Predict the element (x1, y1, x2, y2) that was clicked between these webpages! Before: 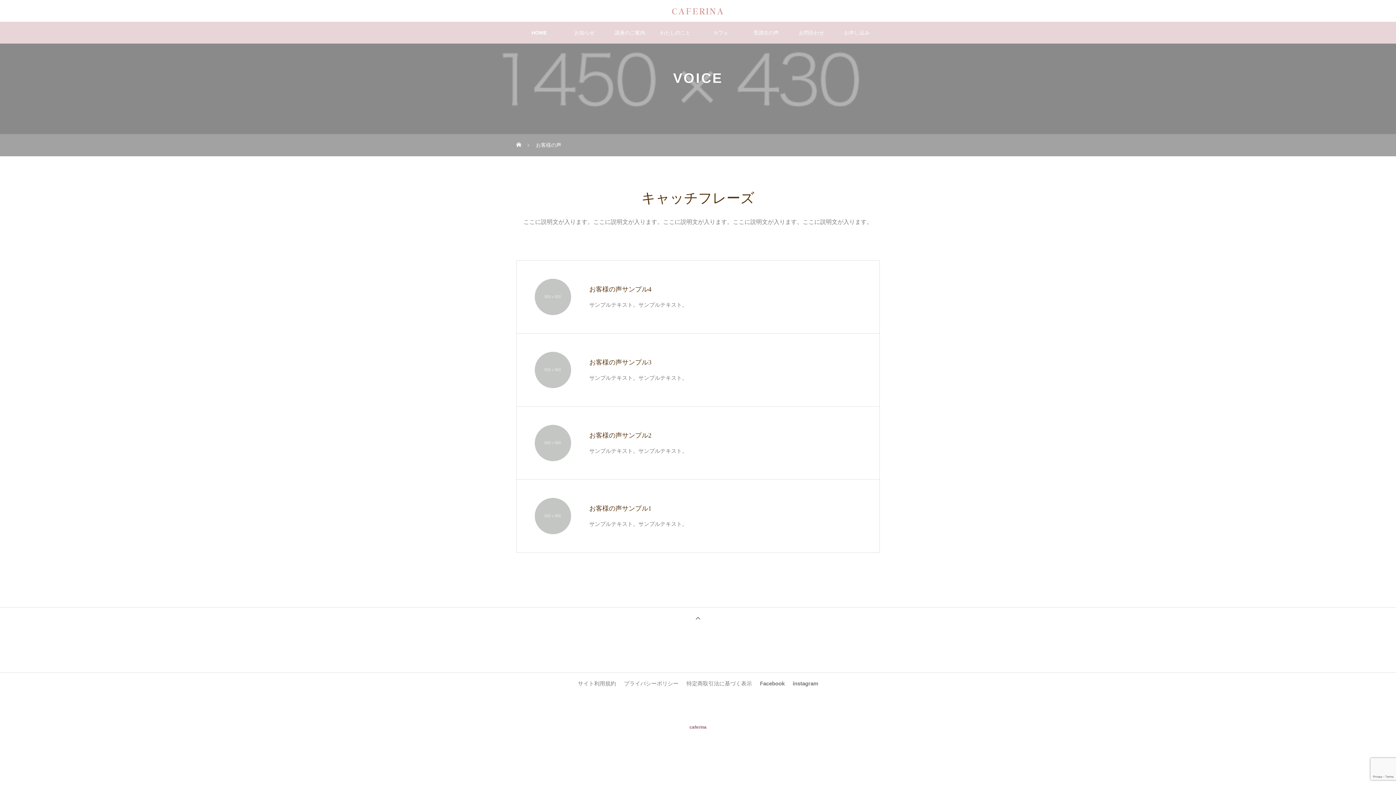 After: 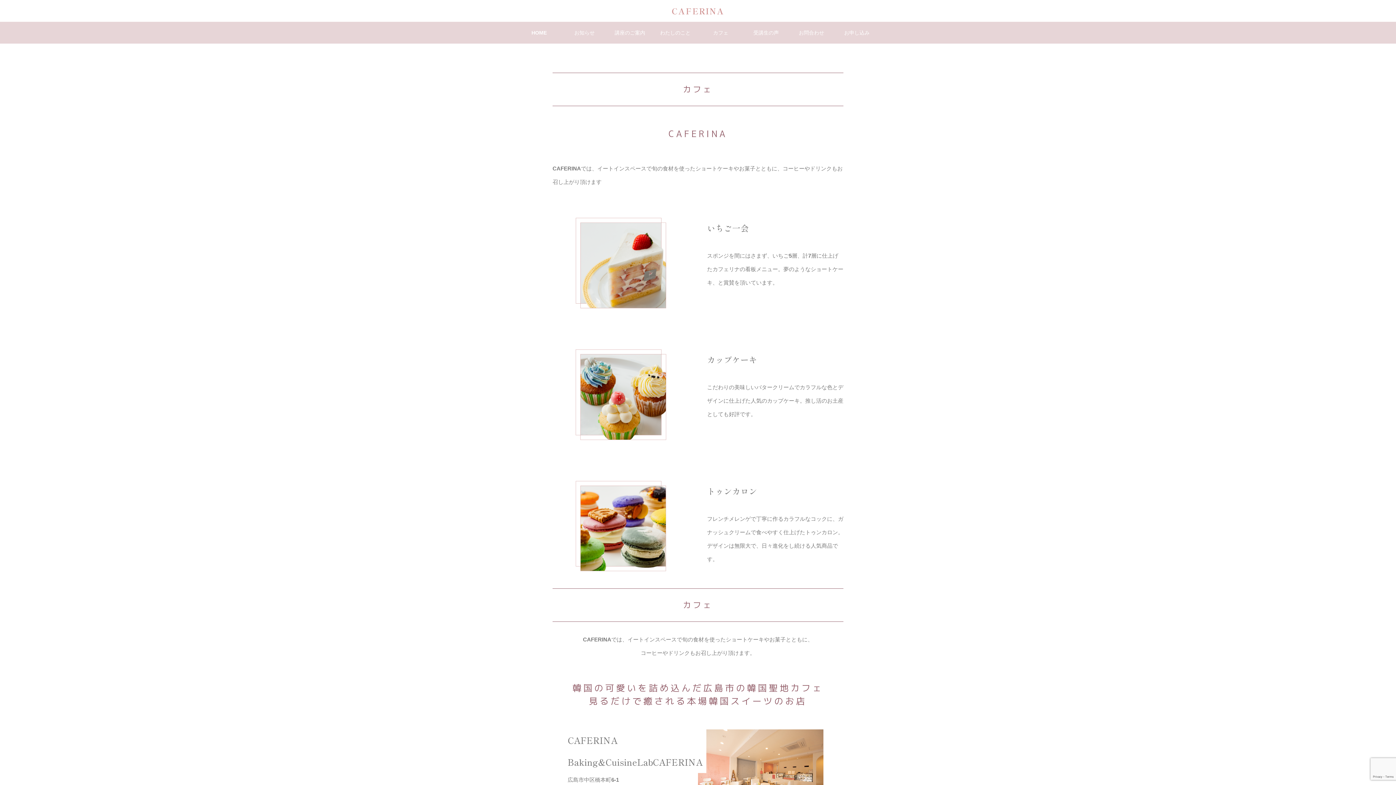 Action: bbox: (698, 21, 743, 43) label: カフェ